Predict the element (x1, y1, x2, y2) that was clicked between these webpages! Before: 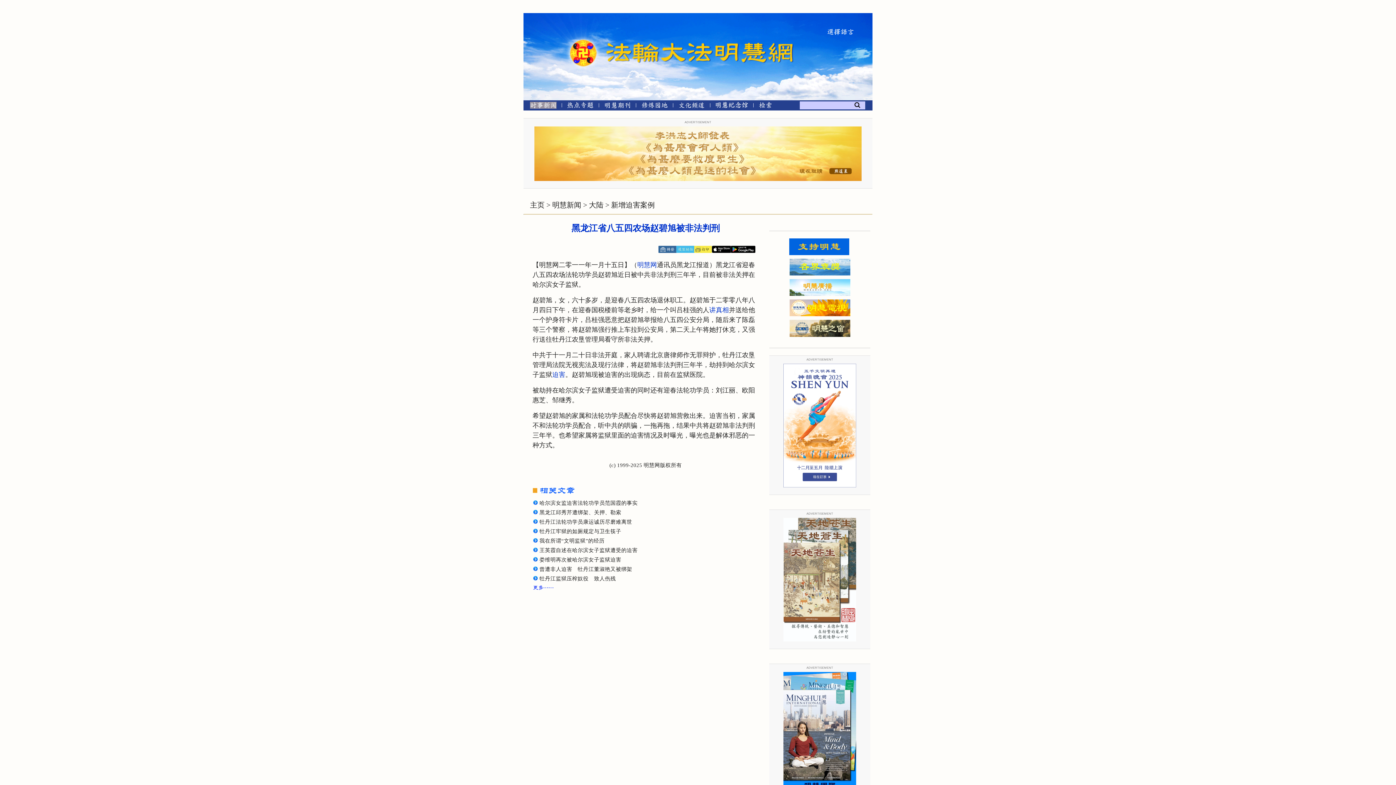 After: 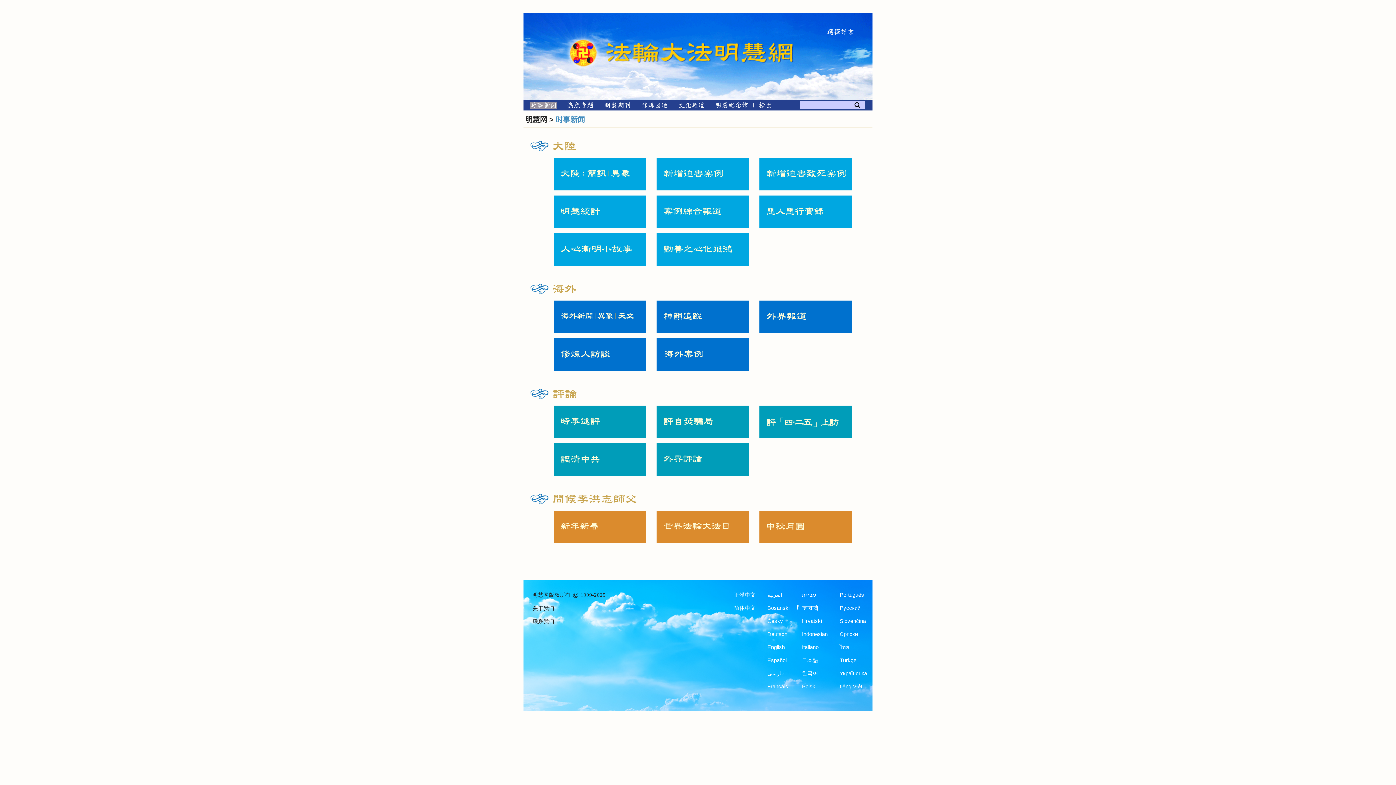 Action: bbox: (552, 201, 581, 209) label: 明慧新闻